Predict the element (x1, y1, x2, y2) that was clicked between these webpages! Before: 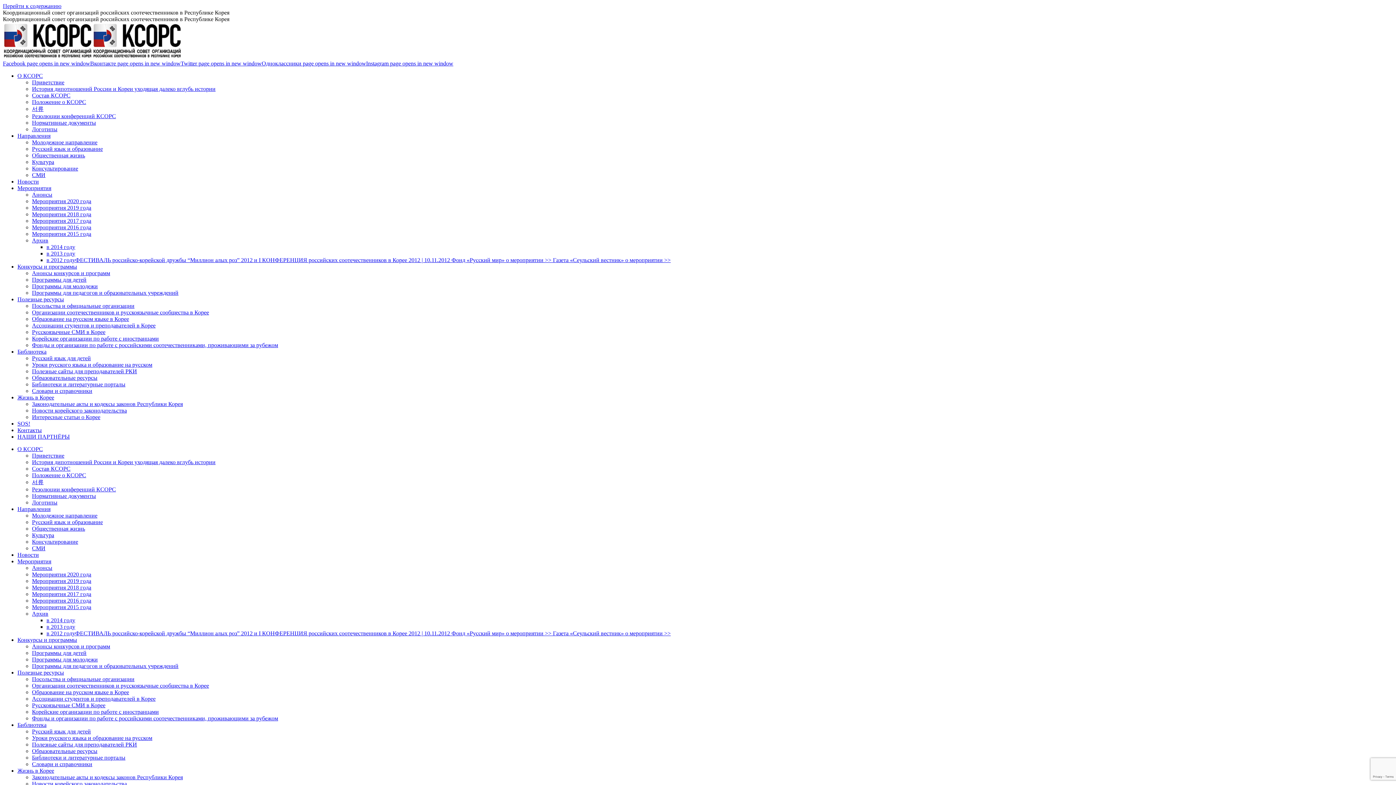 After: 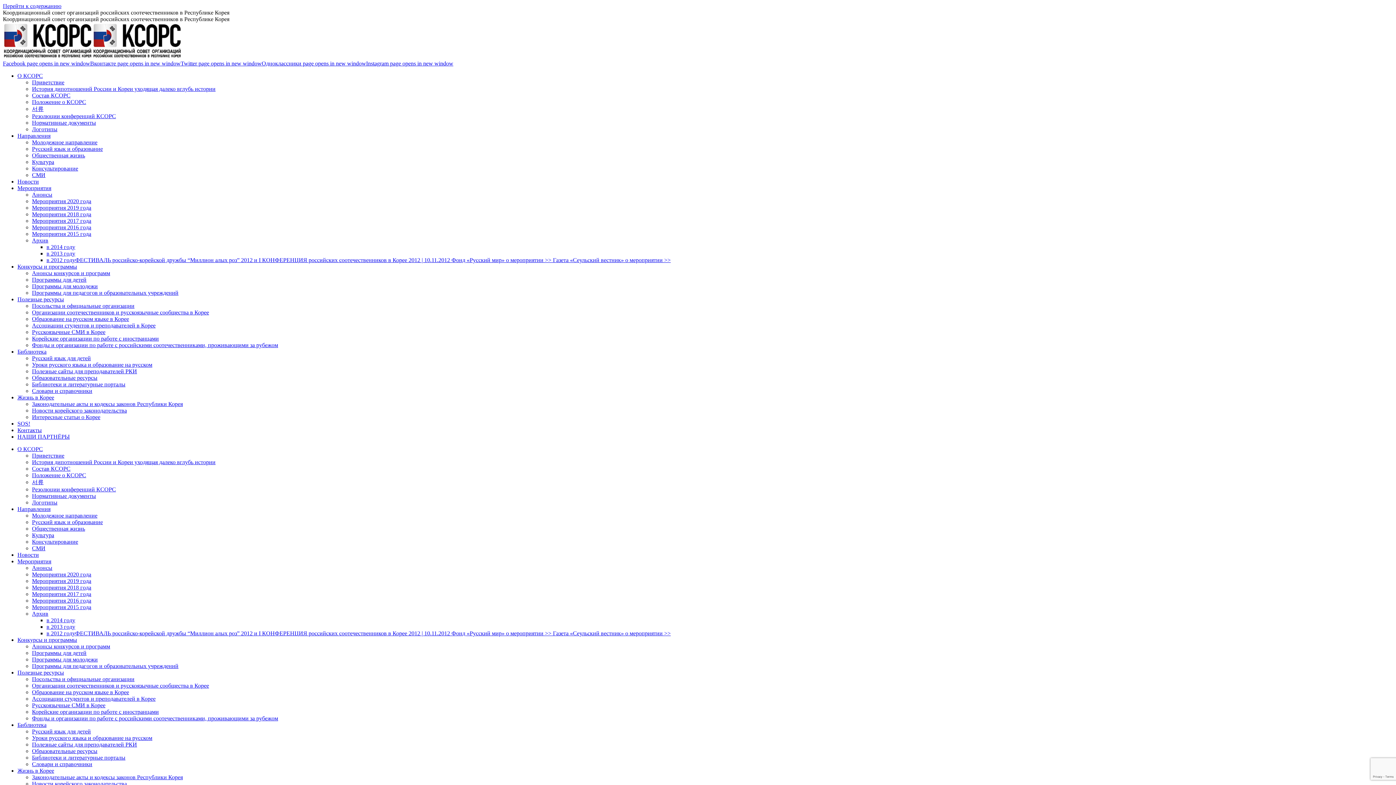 Action: bbox: (32, 126, 57, 132) label: Логотипы